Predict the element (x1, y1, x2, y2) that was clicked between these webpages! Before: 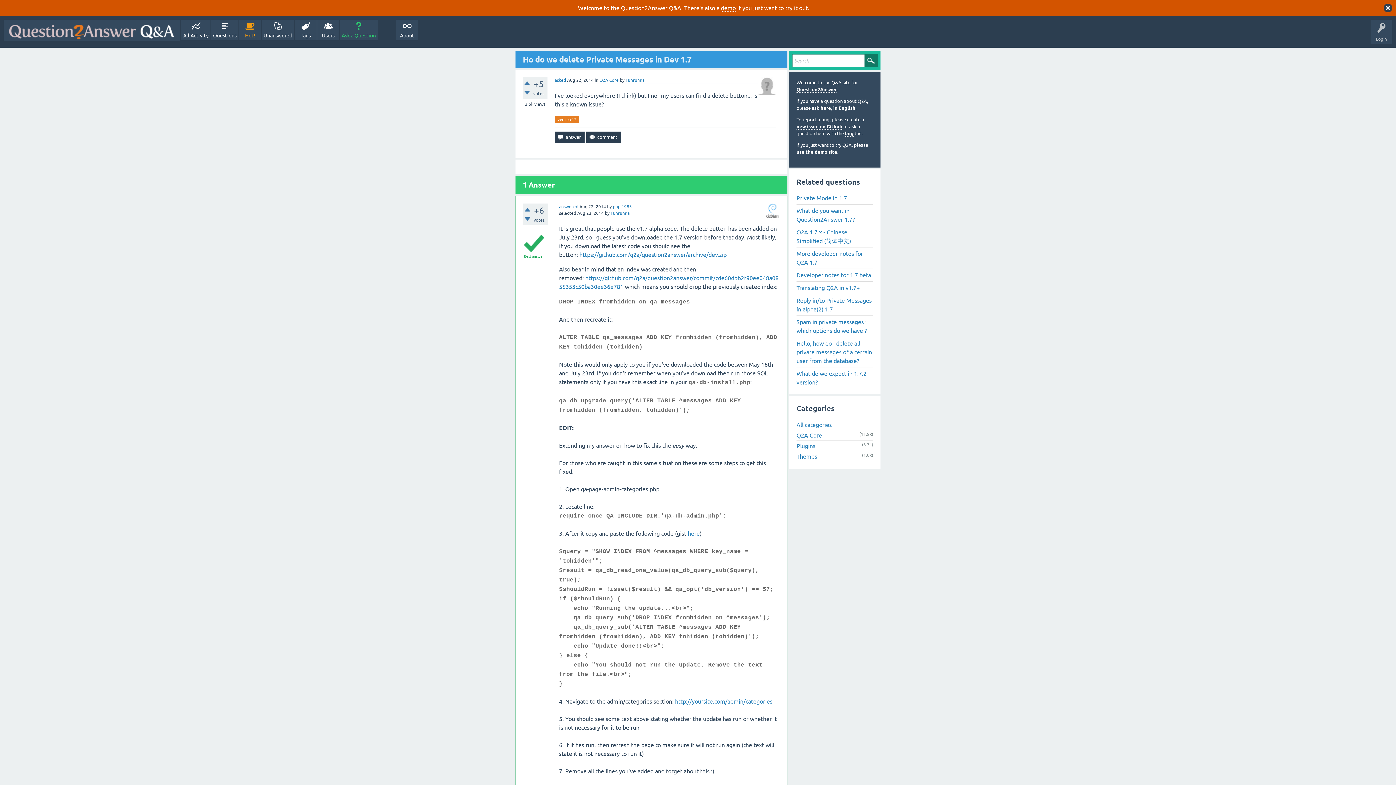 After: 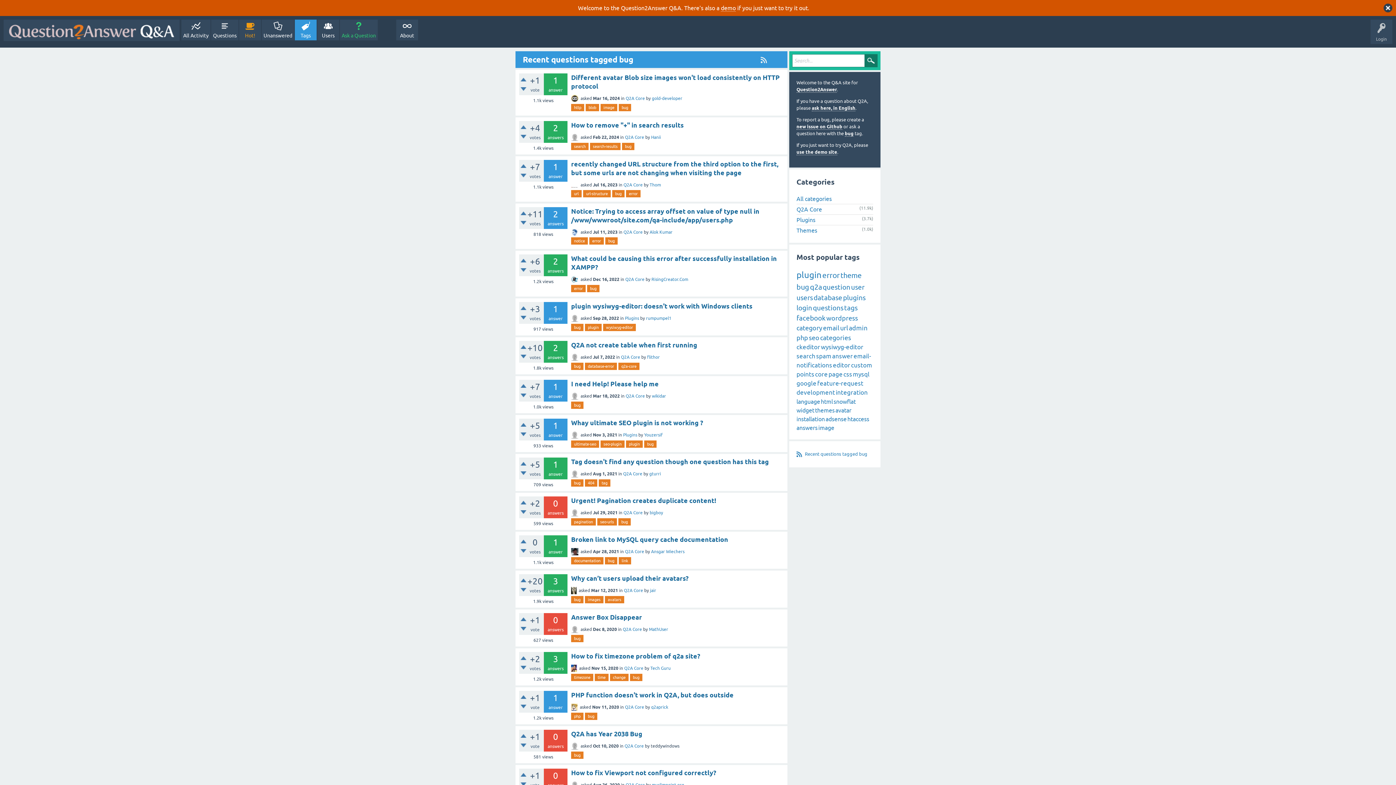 Action: bbox: (845, 130, 853, 136) label: bug